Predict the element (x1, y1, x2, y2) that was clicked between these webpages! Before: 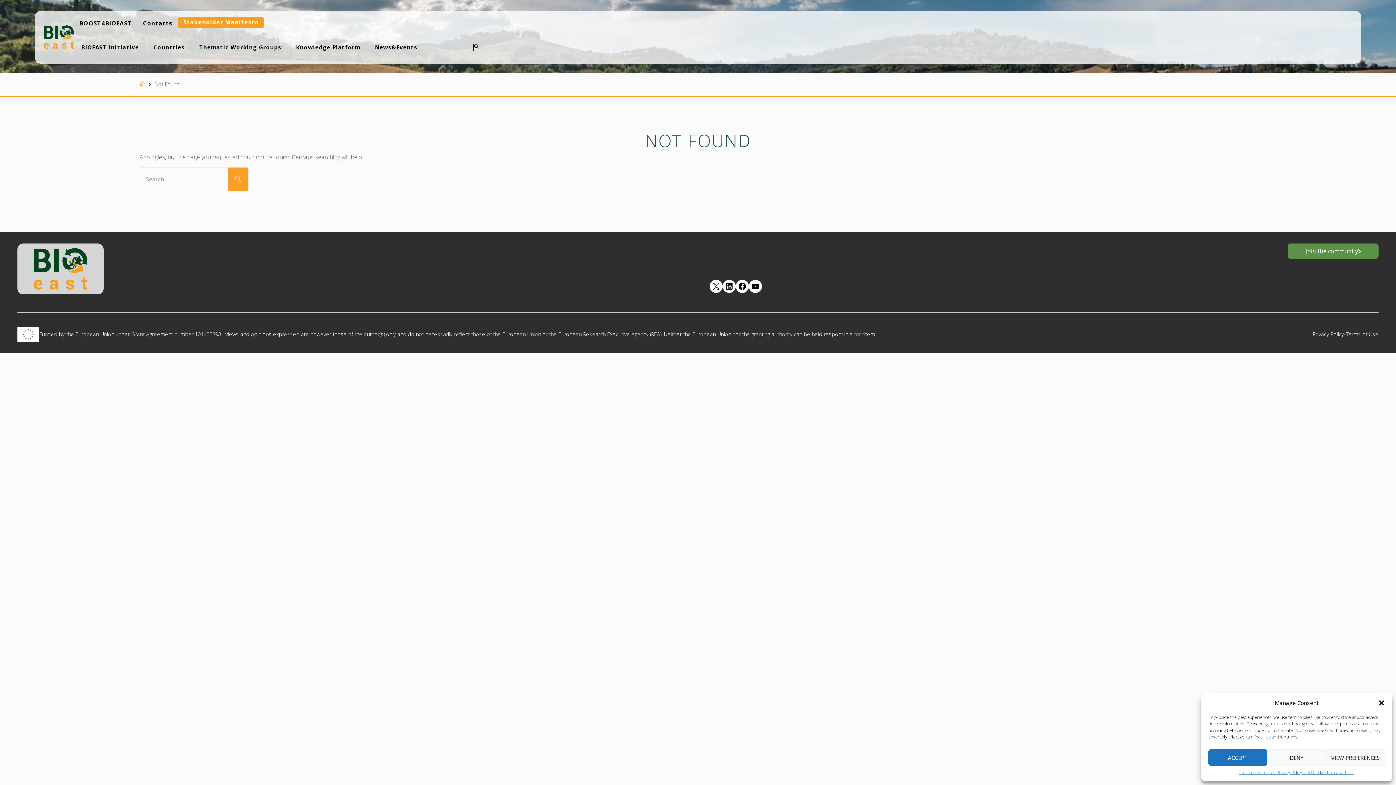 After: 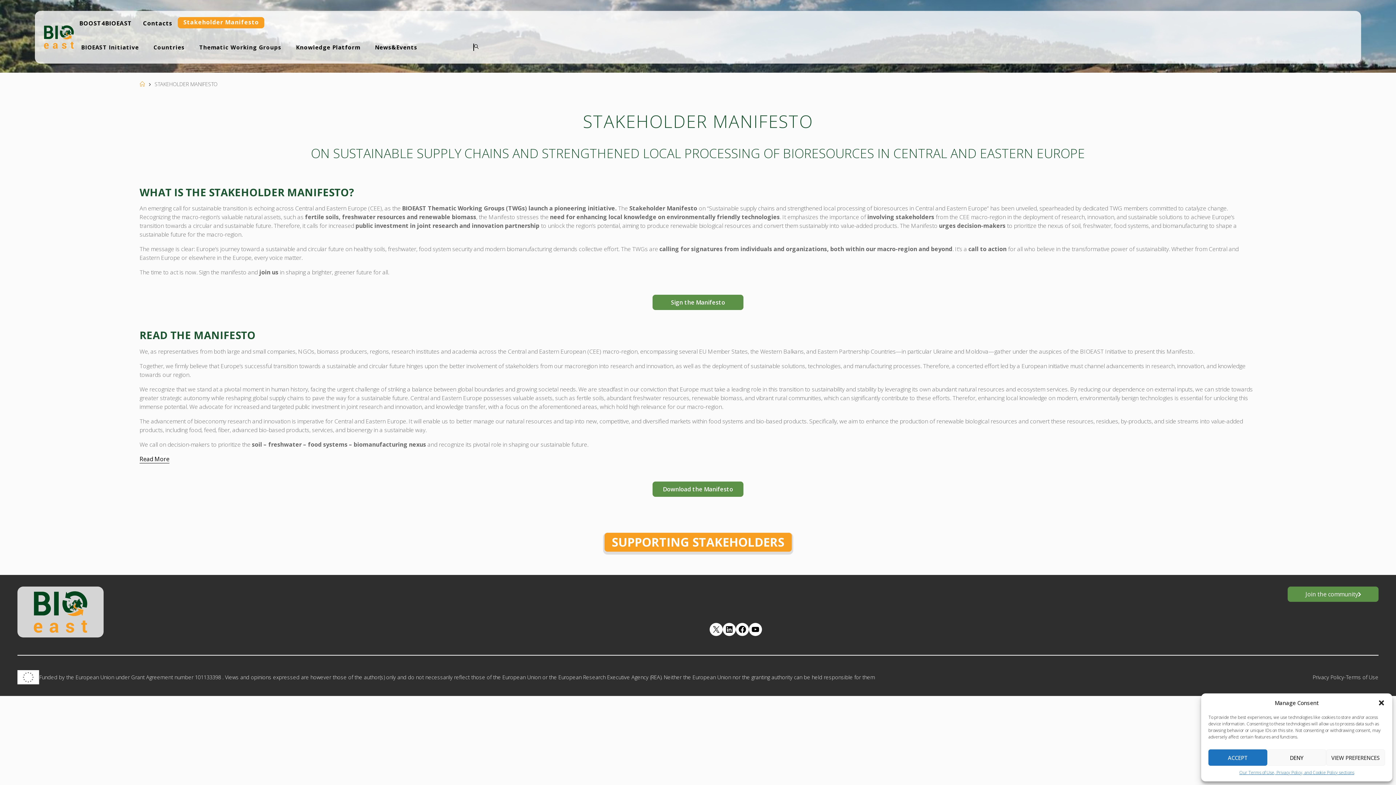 Action: label: Stakeholder Manifesto bbox: (177, 16, 264, 28)